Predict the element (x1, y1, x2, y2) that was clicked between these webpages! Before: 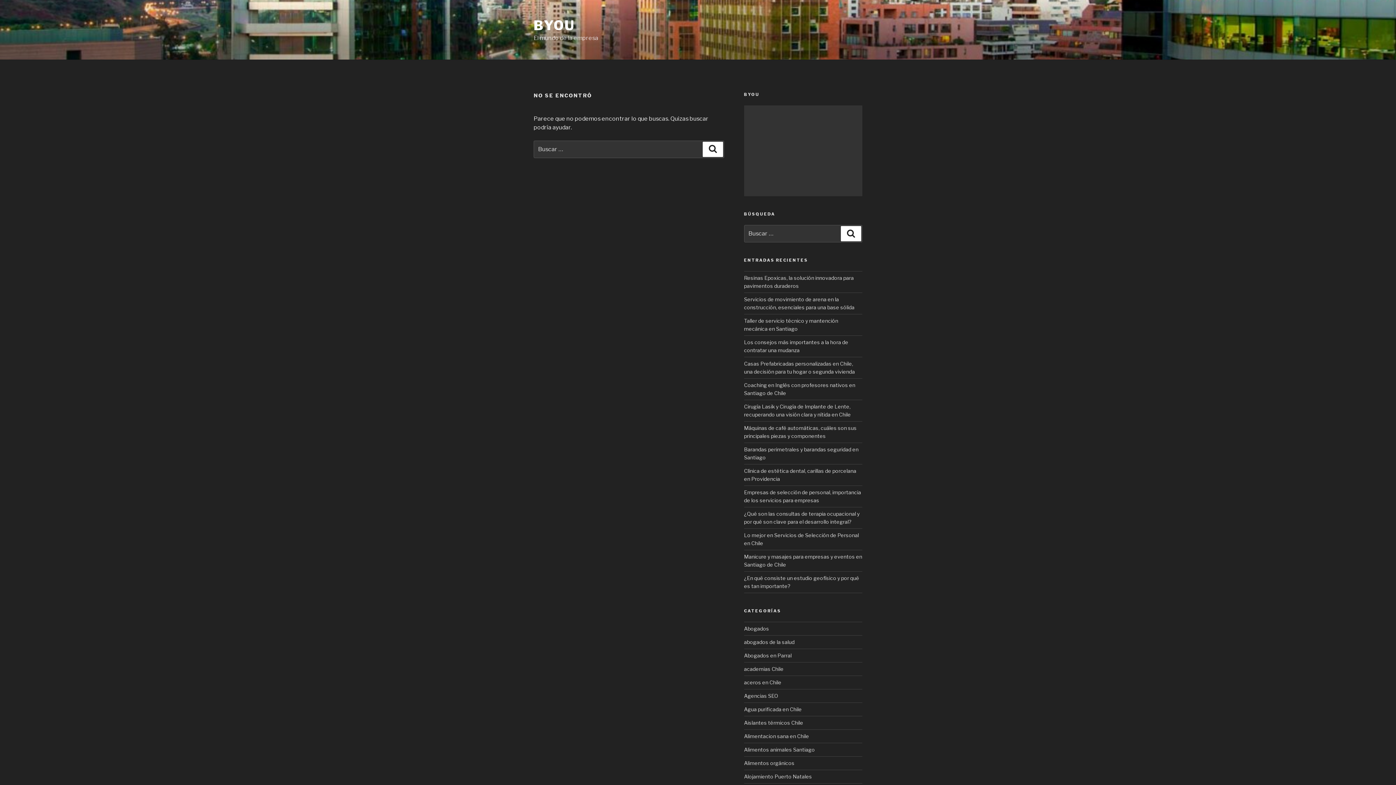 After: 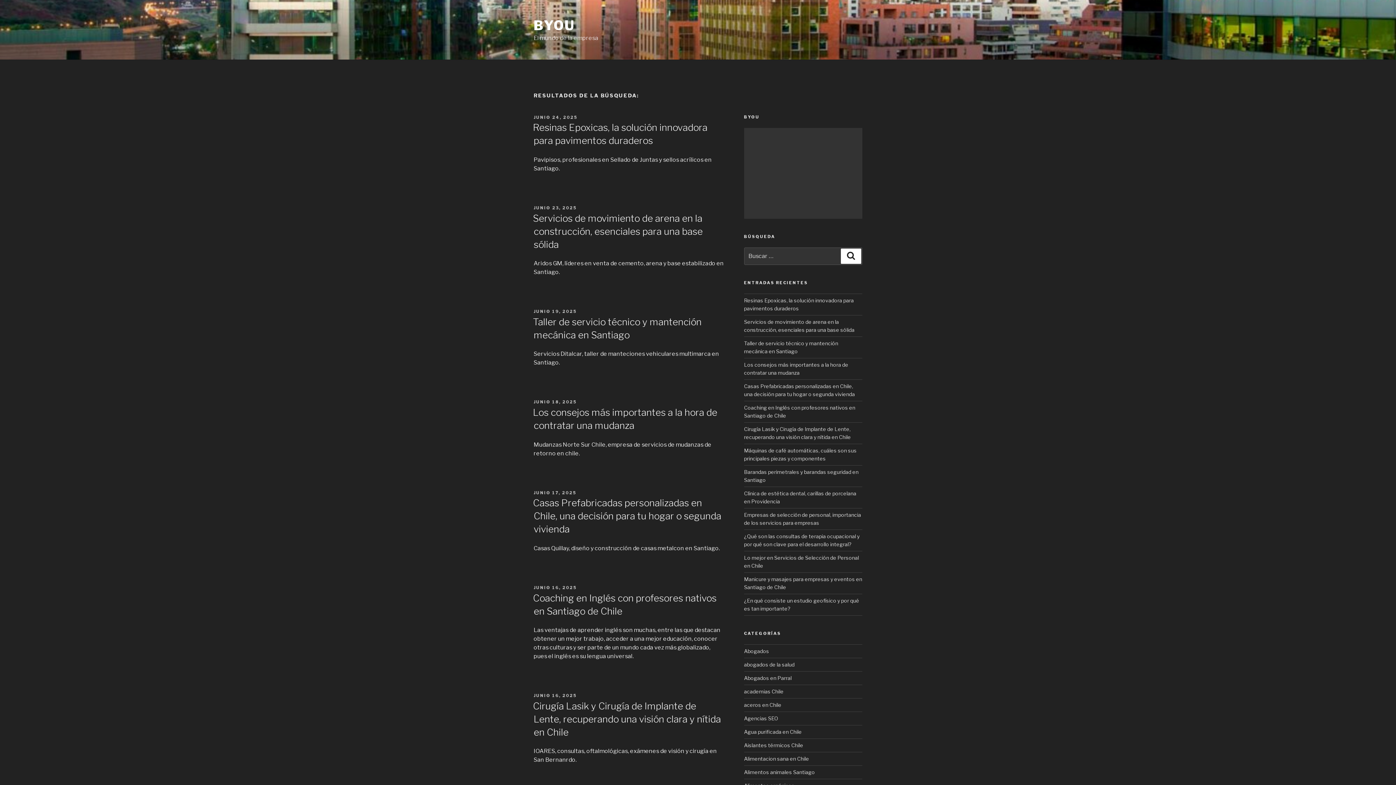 Action: bbox: (703, 141, 723, 157) label: Búsqueda